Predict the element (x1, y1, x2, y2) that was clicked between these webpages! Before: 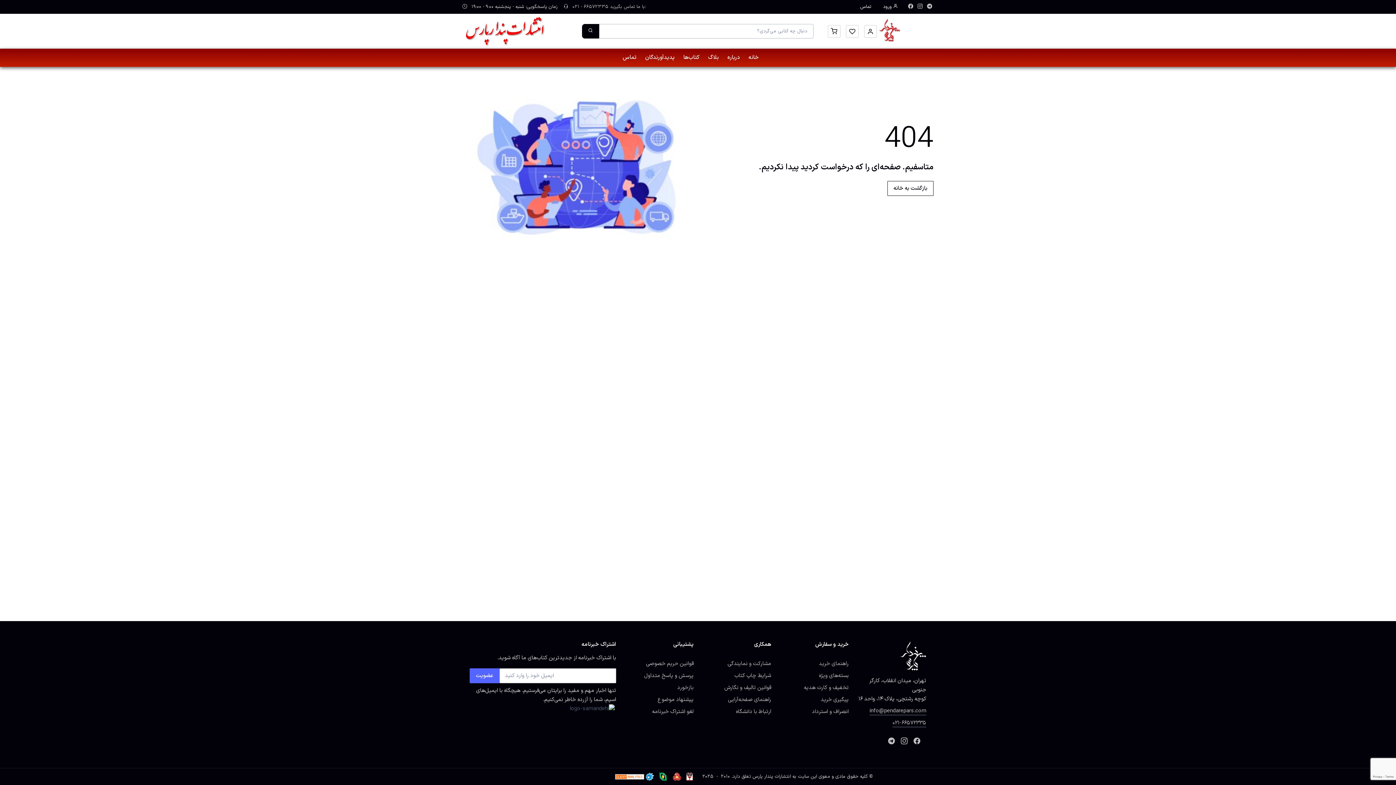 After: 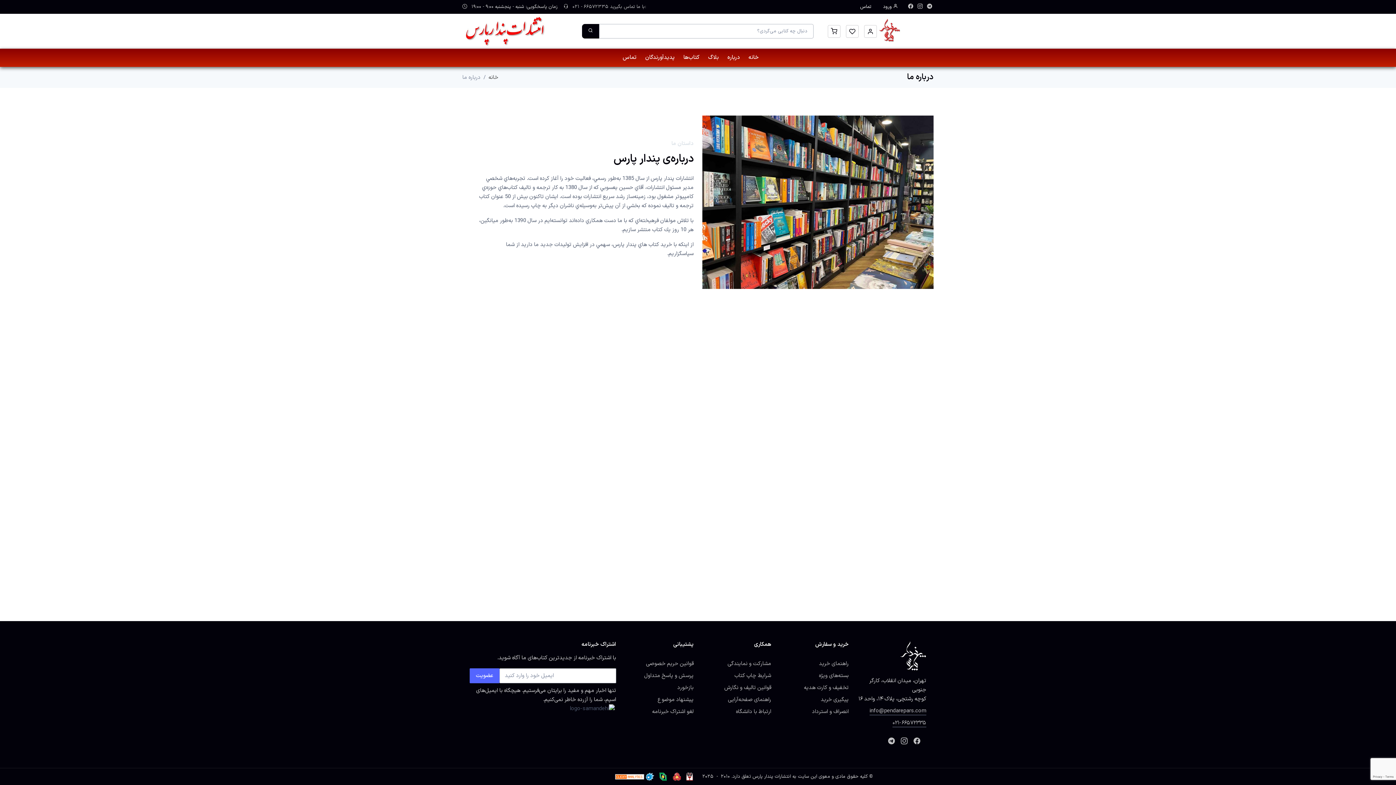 Action: bbox: (723, 48, 744, 66) label: درباره